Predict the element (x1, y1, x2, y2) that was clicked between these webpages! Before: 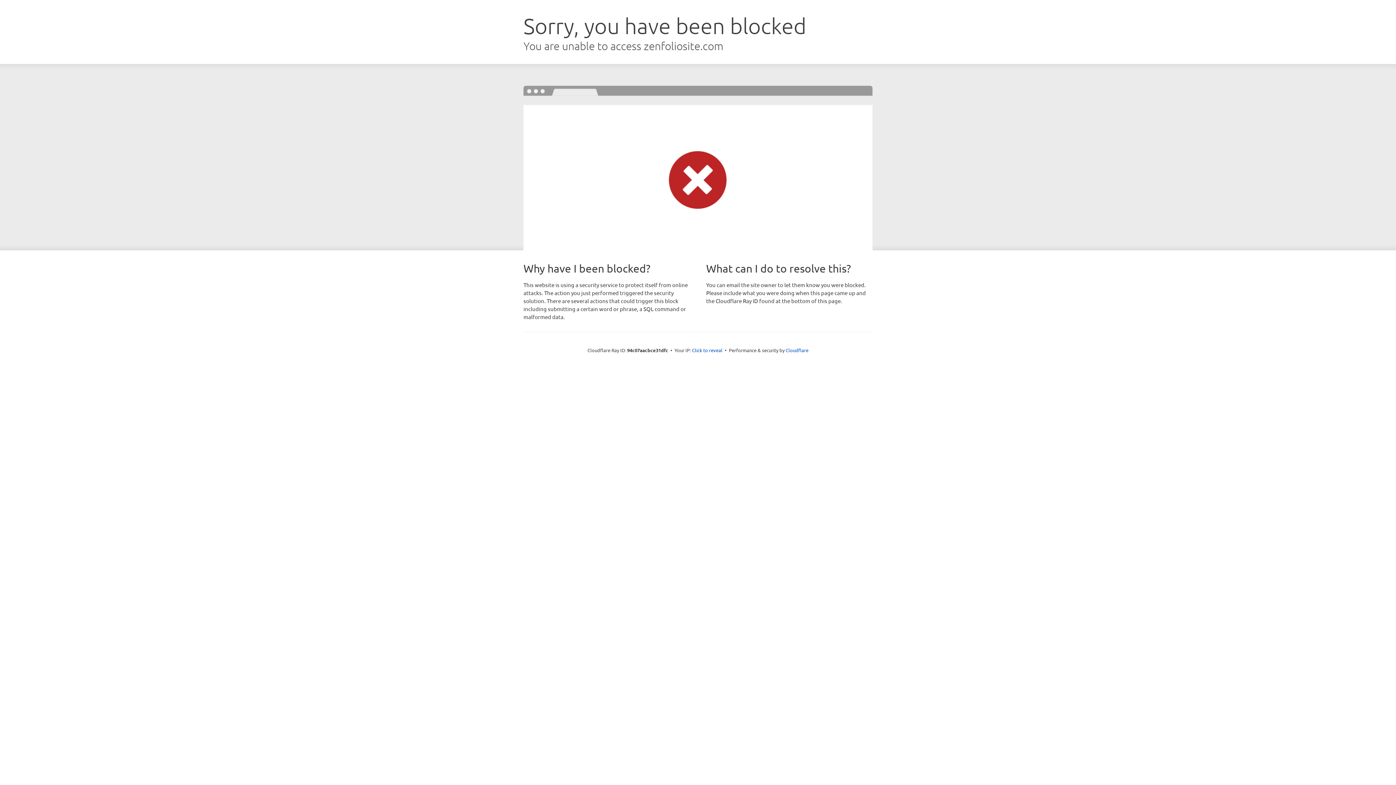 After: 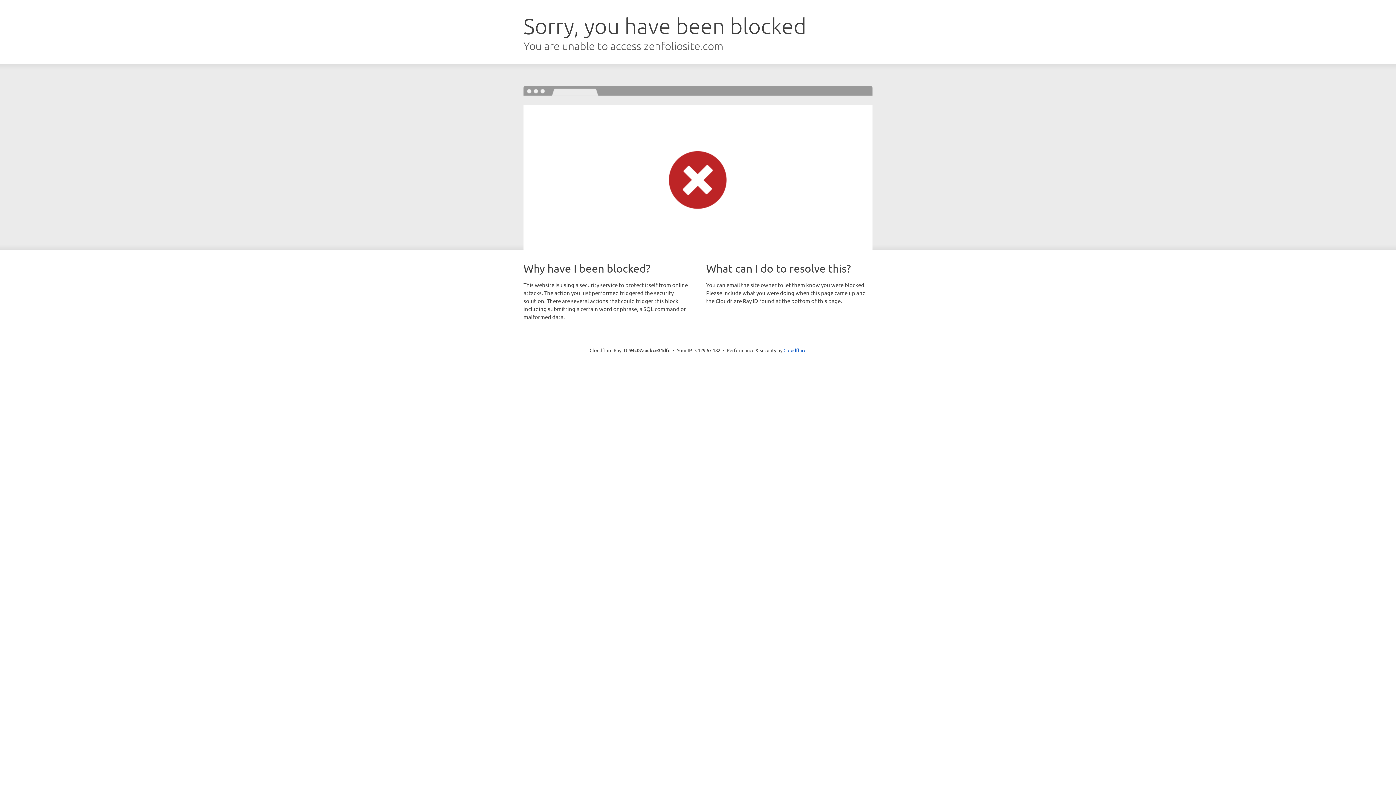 Action: bbox: (692, 346, 722, 353) label: Click to reveal